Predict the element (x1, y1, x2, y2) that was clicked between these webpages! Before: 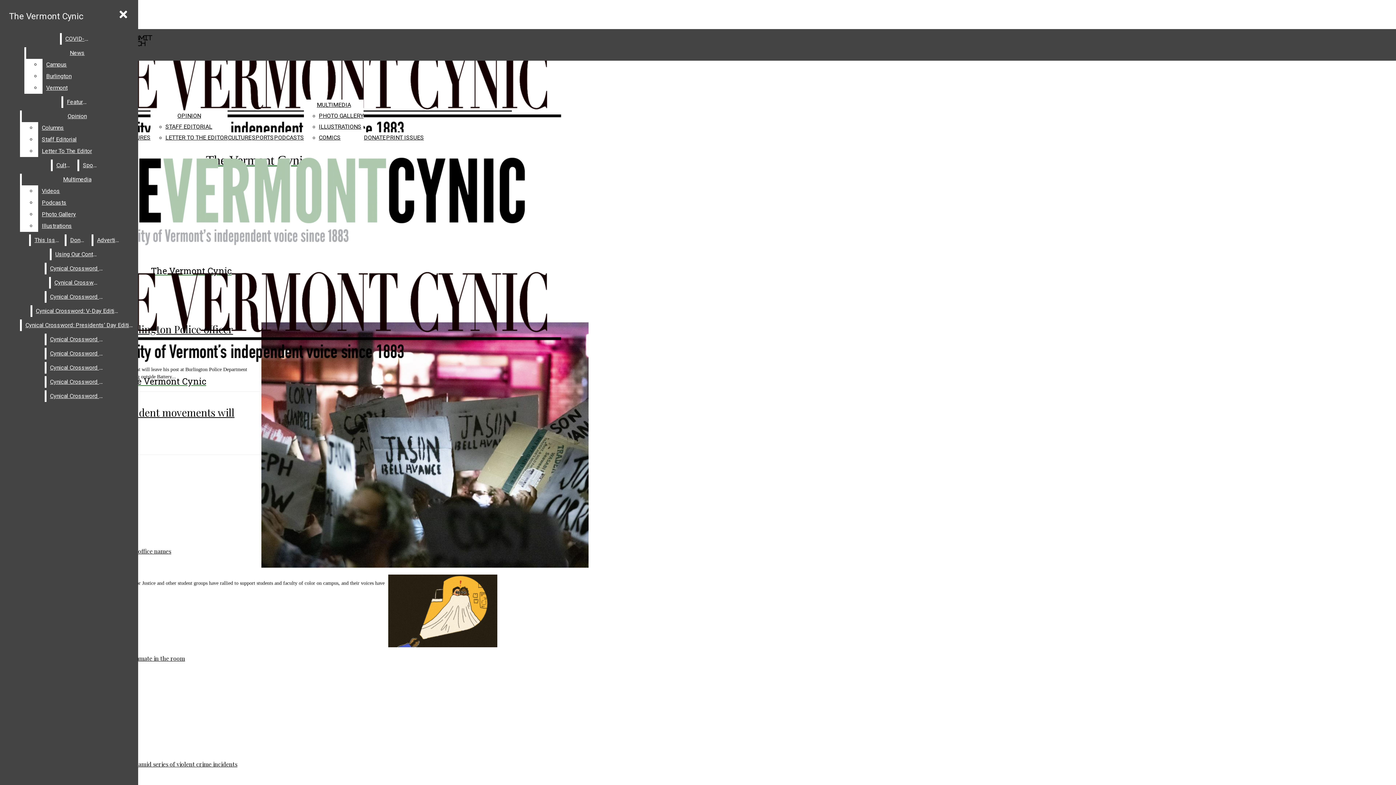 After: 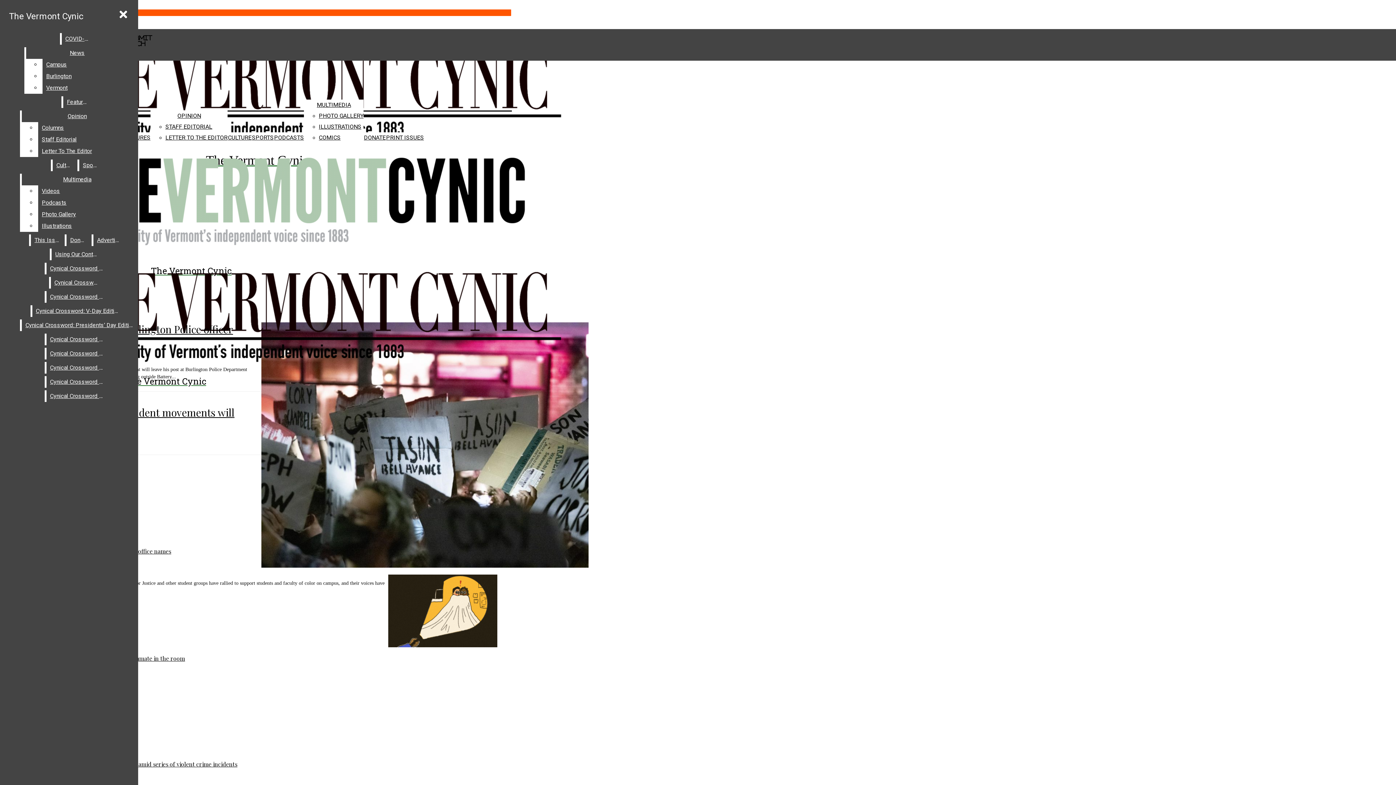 Action: label:  SoundCloud bbox: (2, 9, 512, 16)